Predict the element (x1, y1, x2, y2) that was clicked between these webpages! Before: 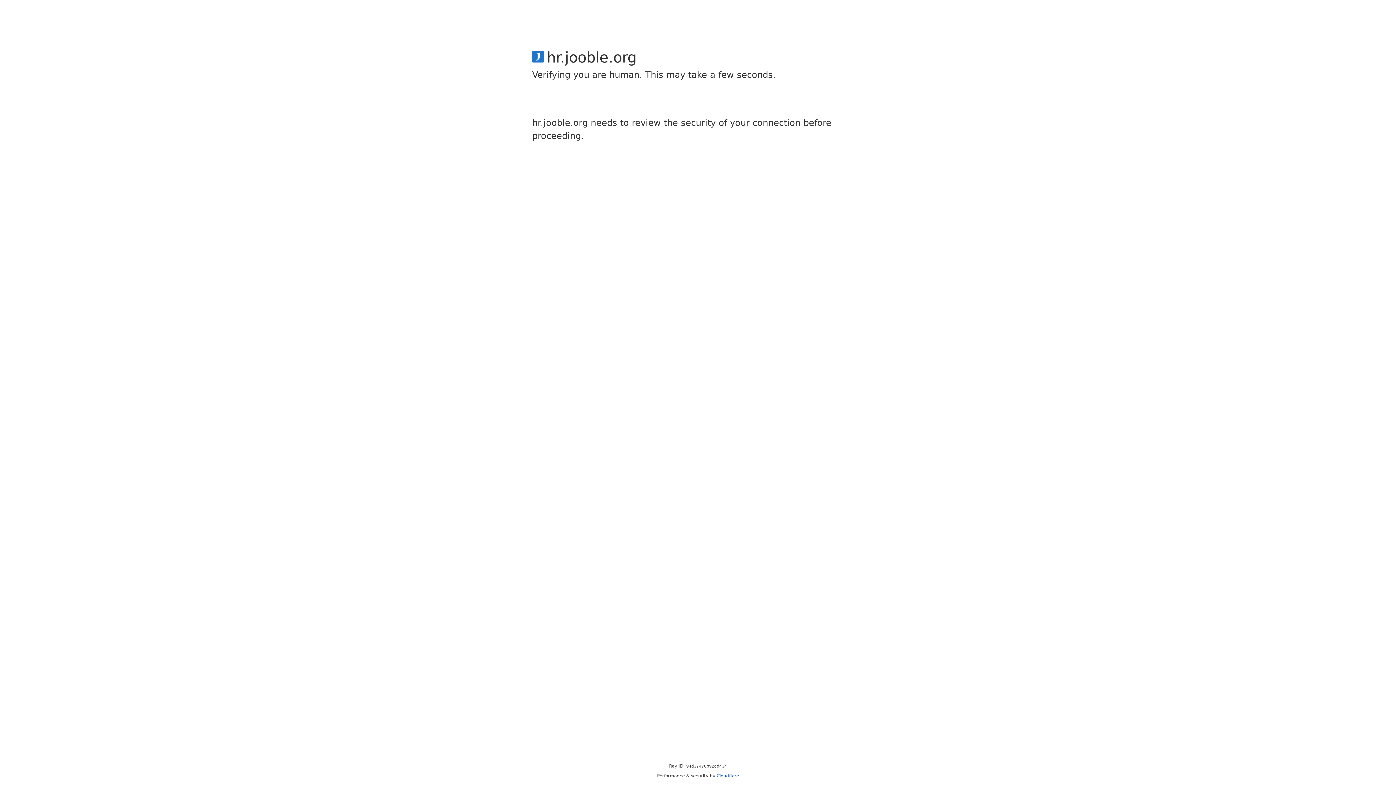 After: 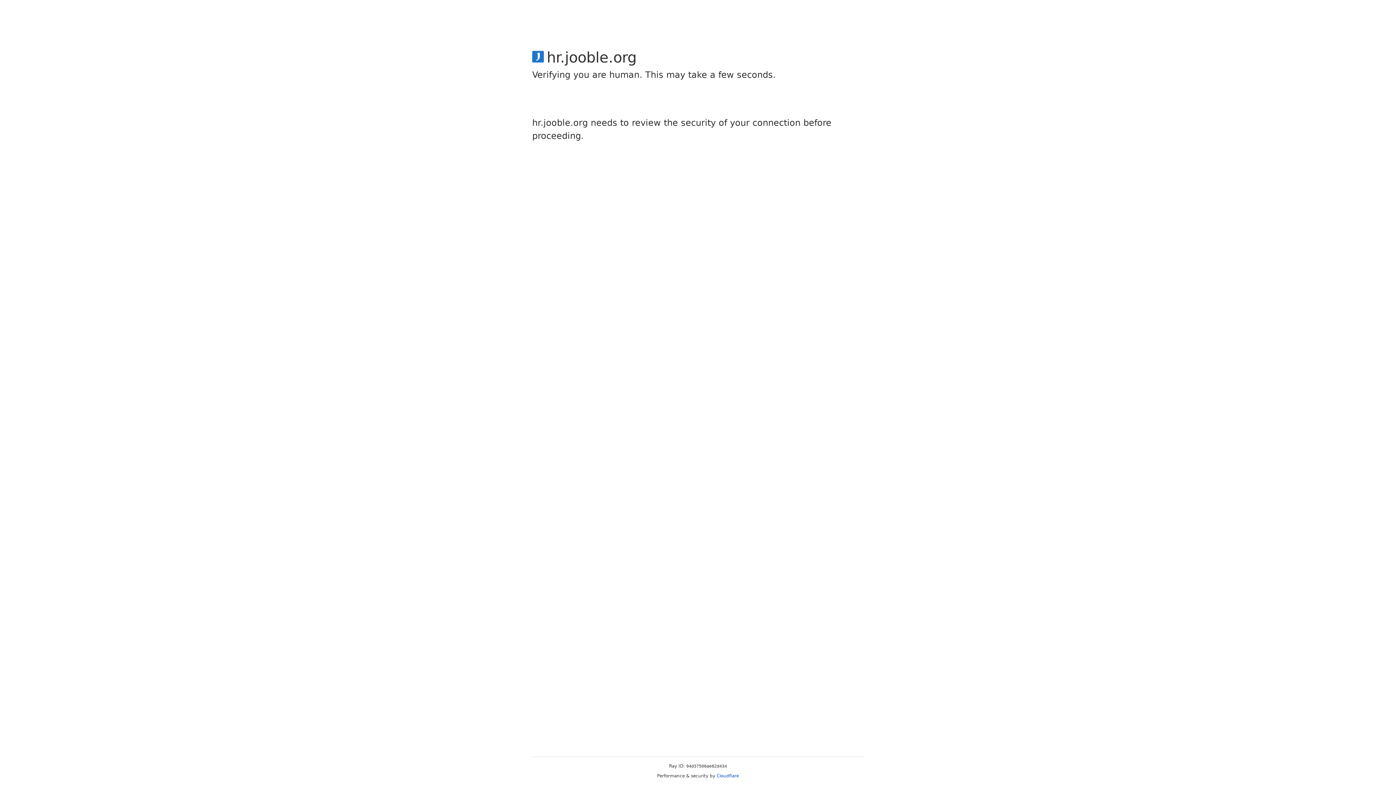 Action: bbox: (716, 773, 739, 778) label: Cloudflare